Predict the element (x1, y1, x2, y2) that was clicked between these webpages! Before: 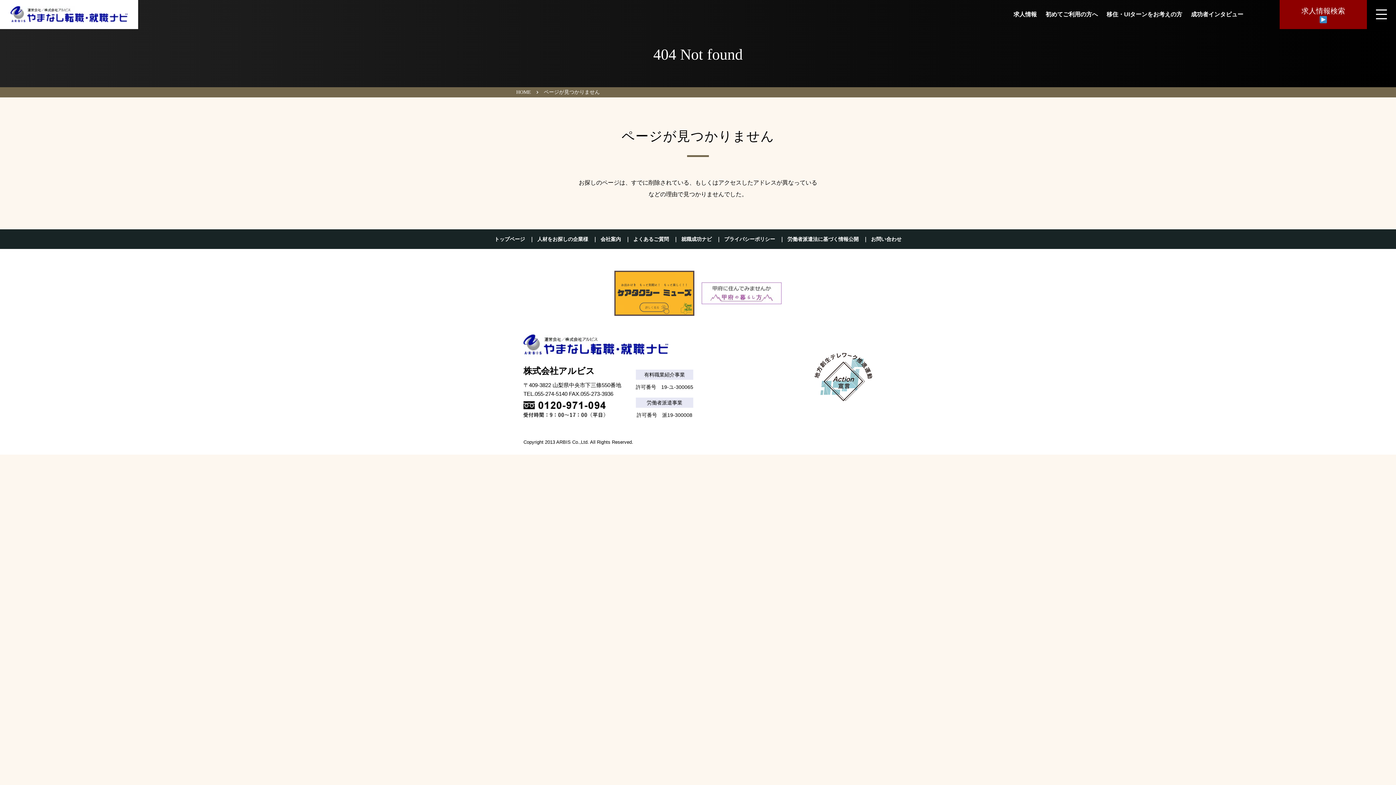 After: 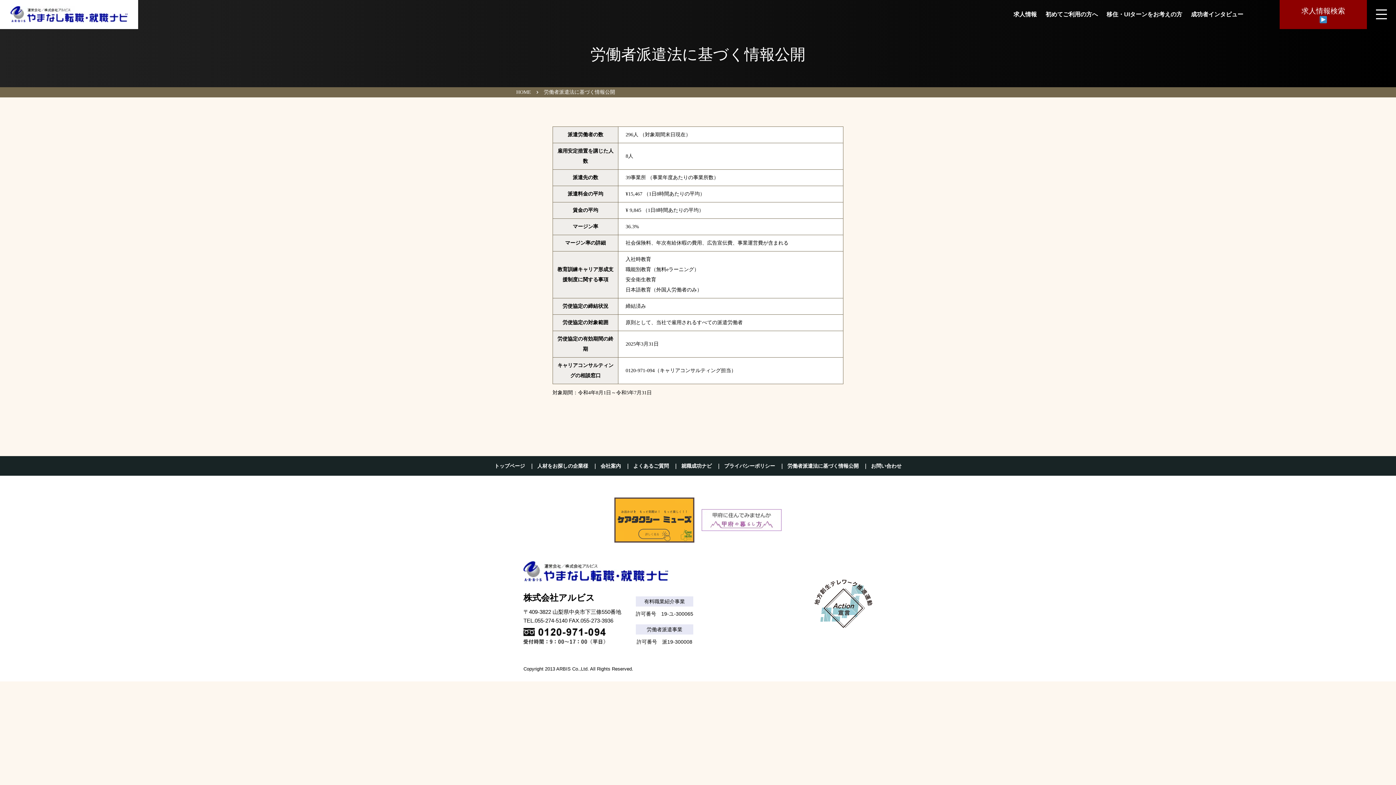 Action: label: 労働者派遣法に基づく情報公開 bbox: (787, 236, 858, 242)